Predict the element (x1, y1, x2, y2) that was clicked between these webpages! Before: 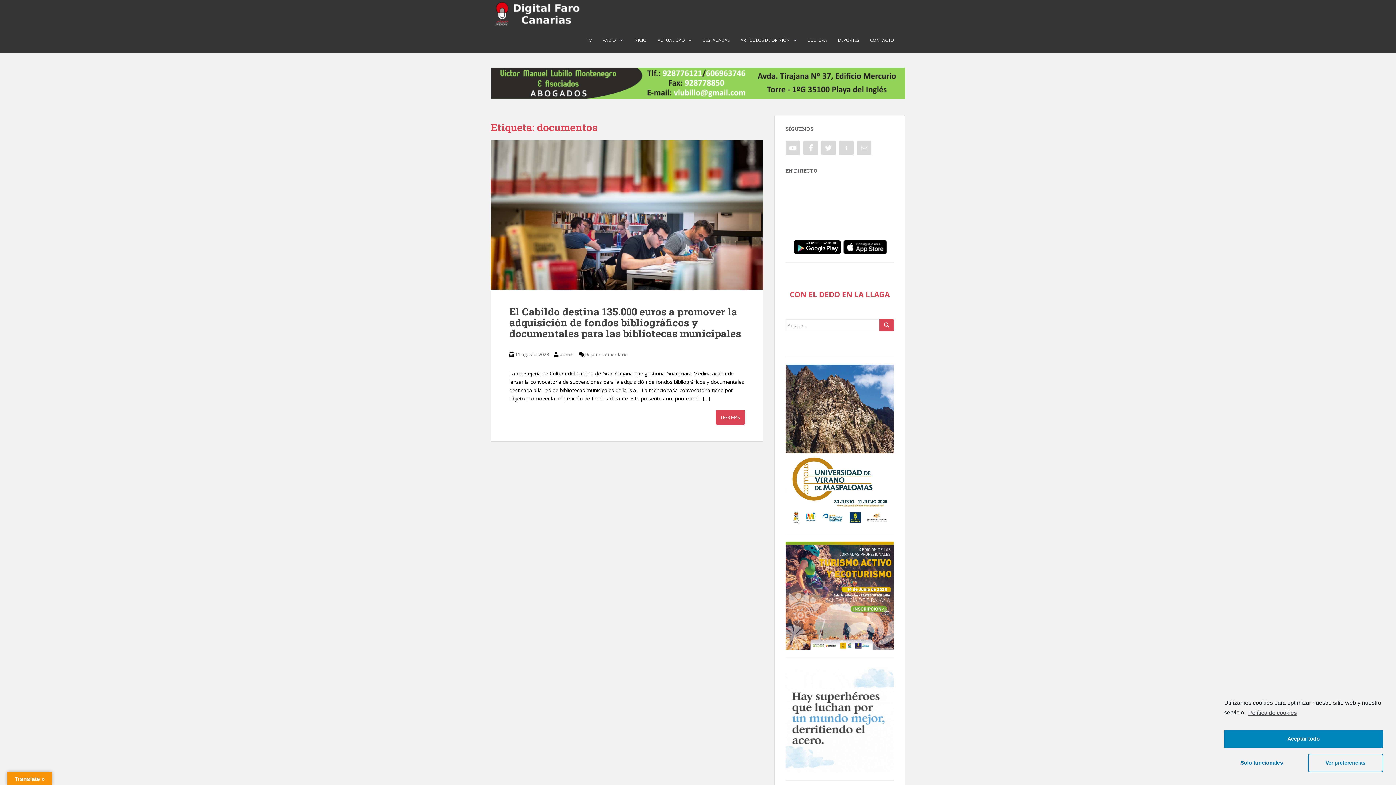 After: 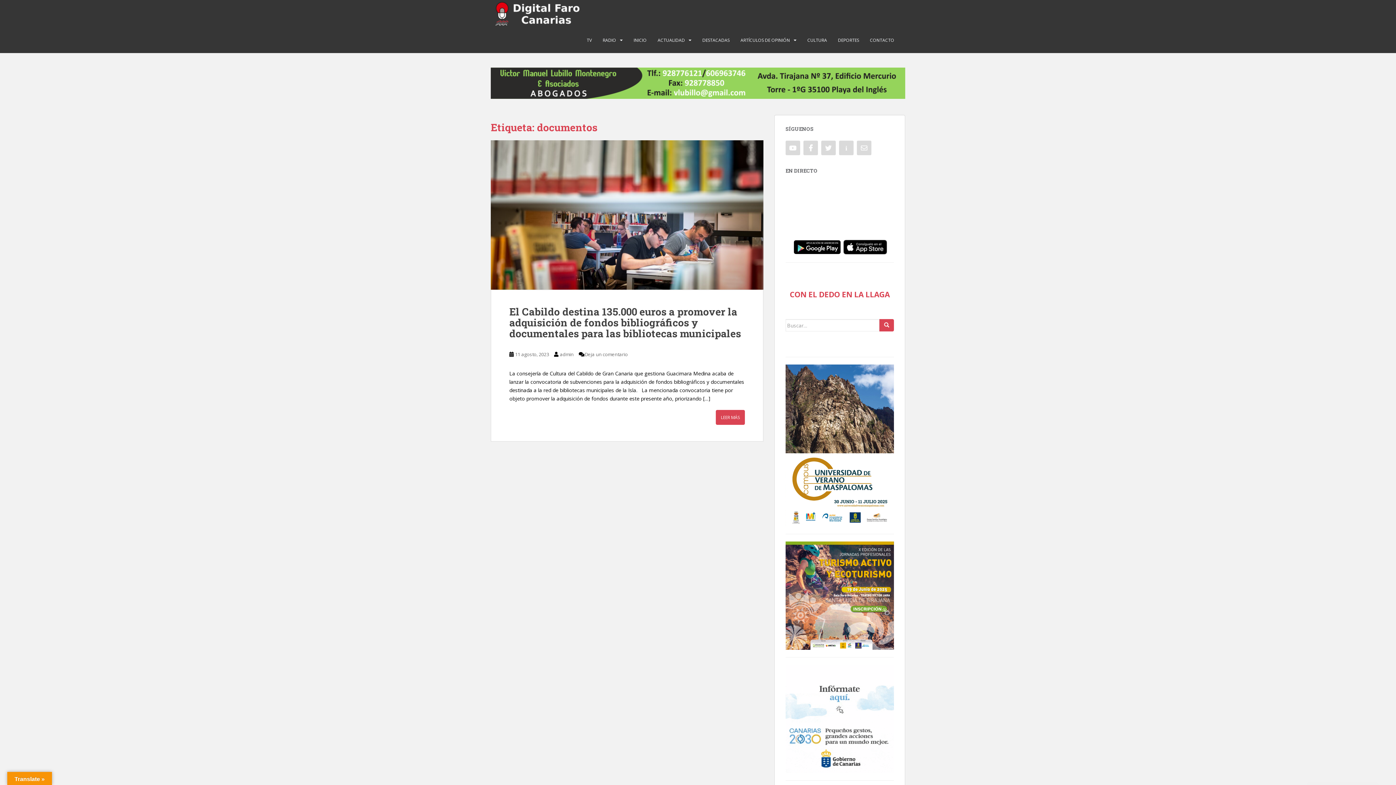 Action: label: Aceptar todo bbox: (1224, 730, 1383, 748)